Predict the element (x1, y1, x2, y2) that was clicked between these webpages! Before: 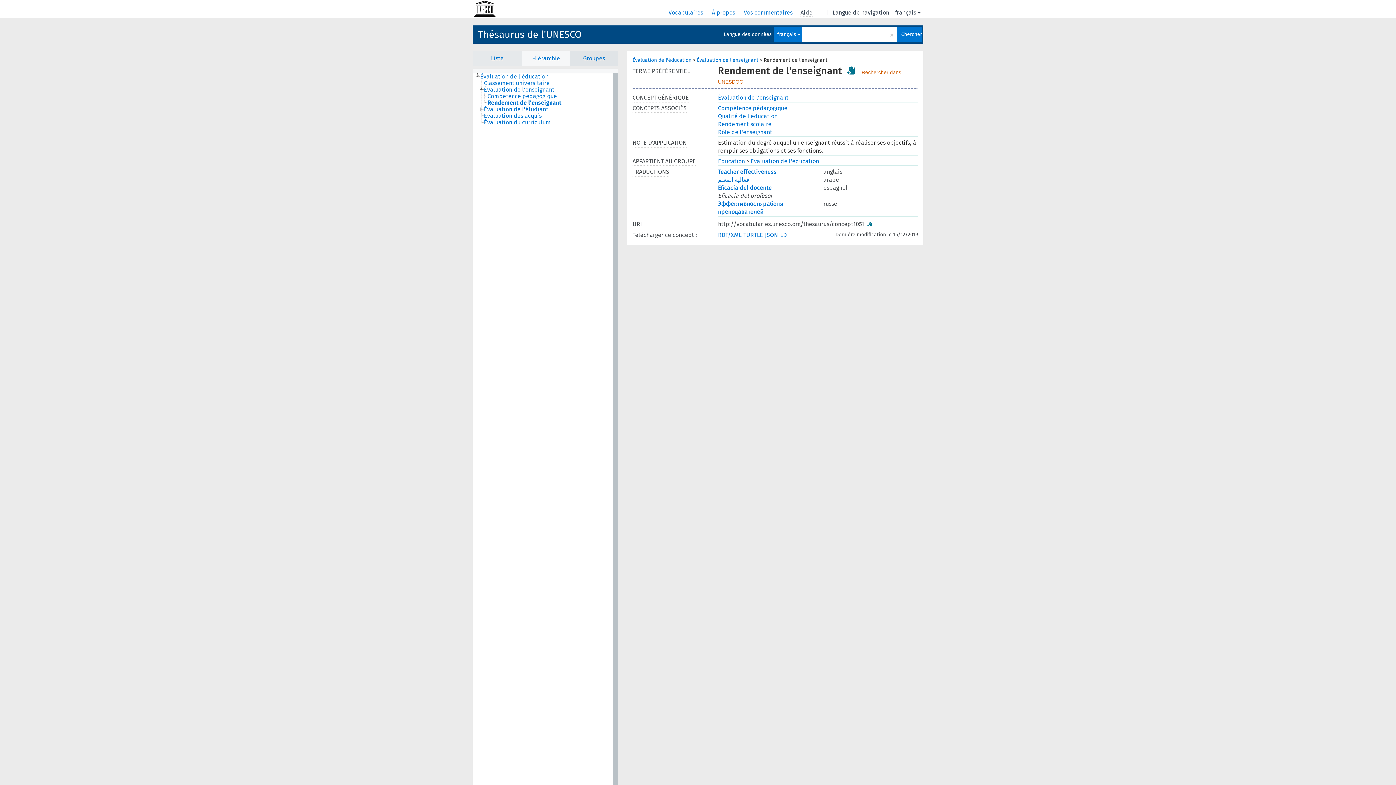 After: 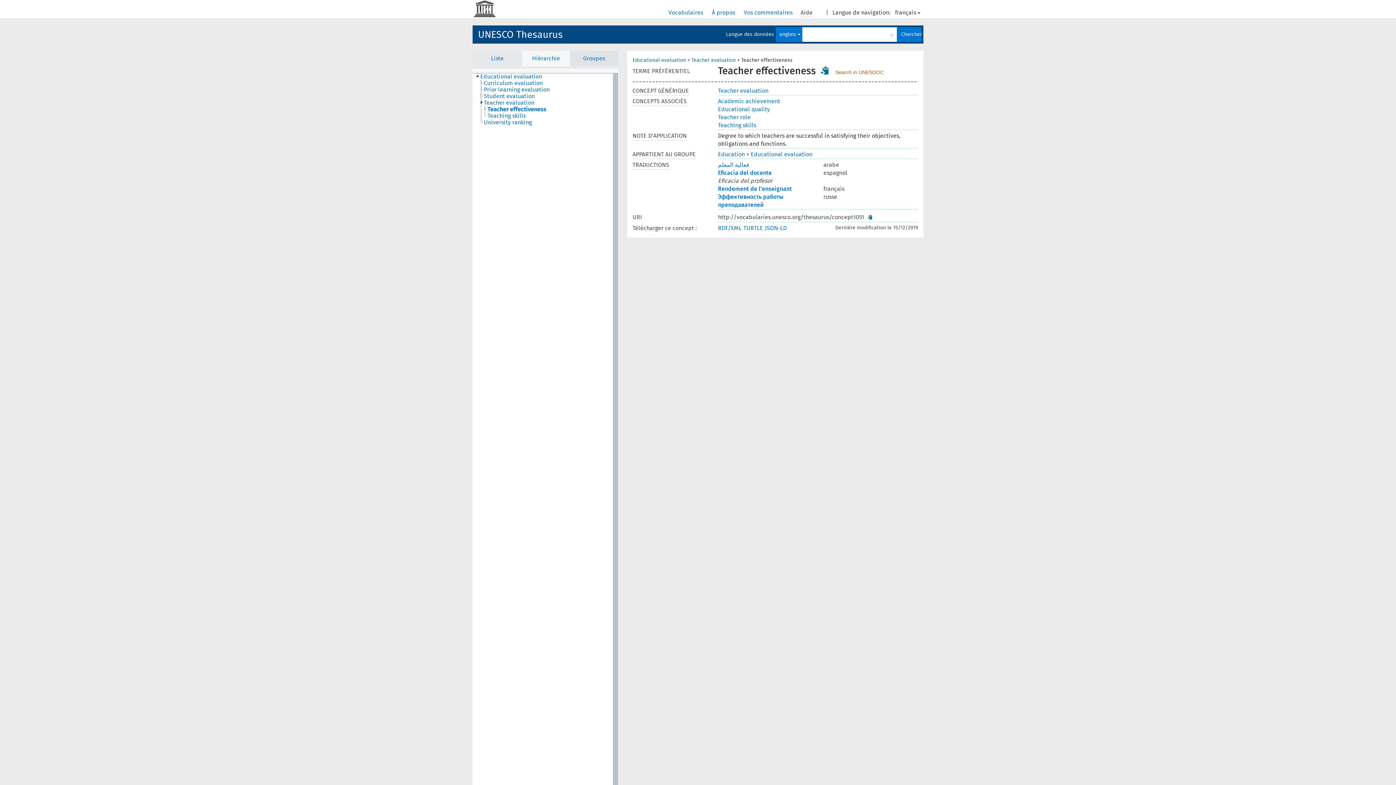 Action: bbox: (718, 168, 776, 175) label: Teacher effectiveness